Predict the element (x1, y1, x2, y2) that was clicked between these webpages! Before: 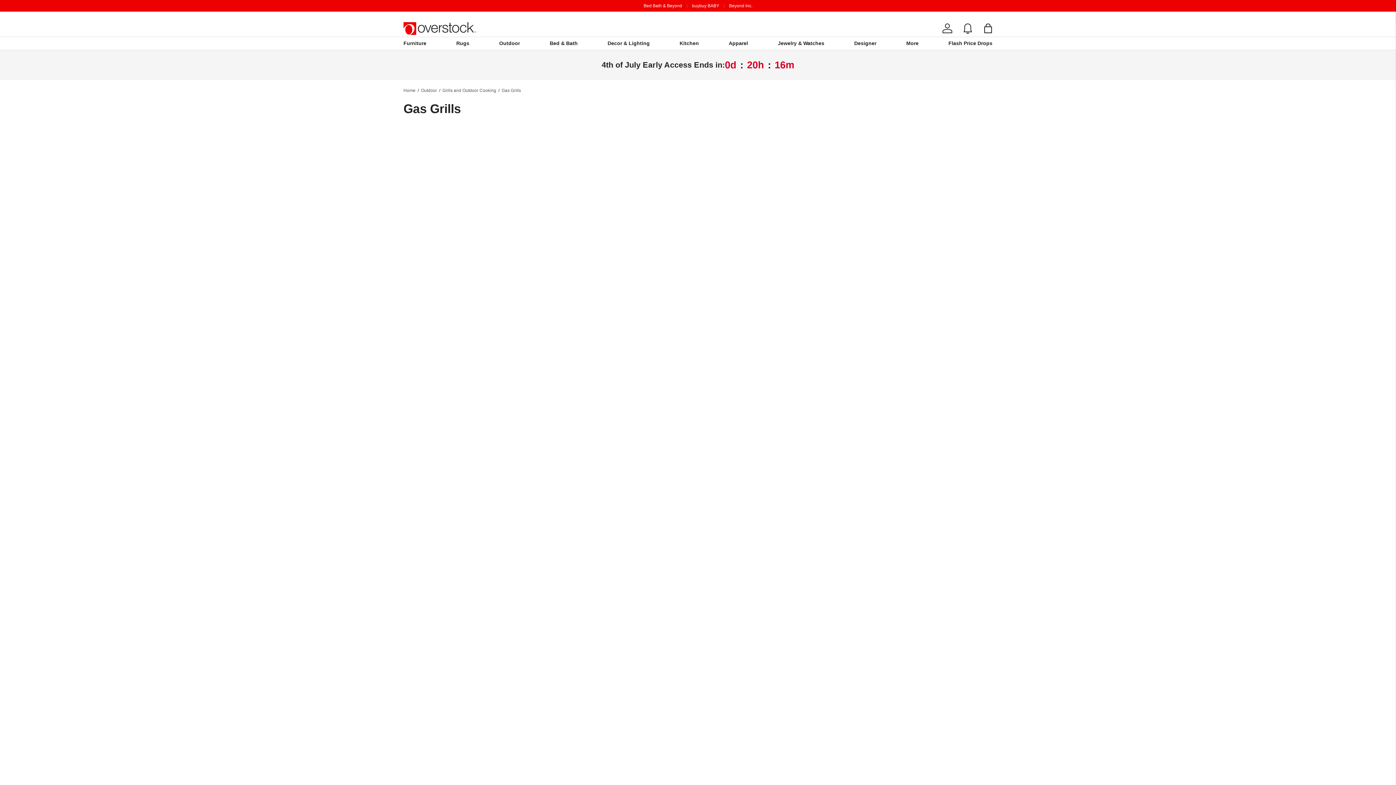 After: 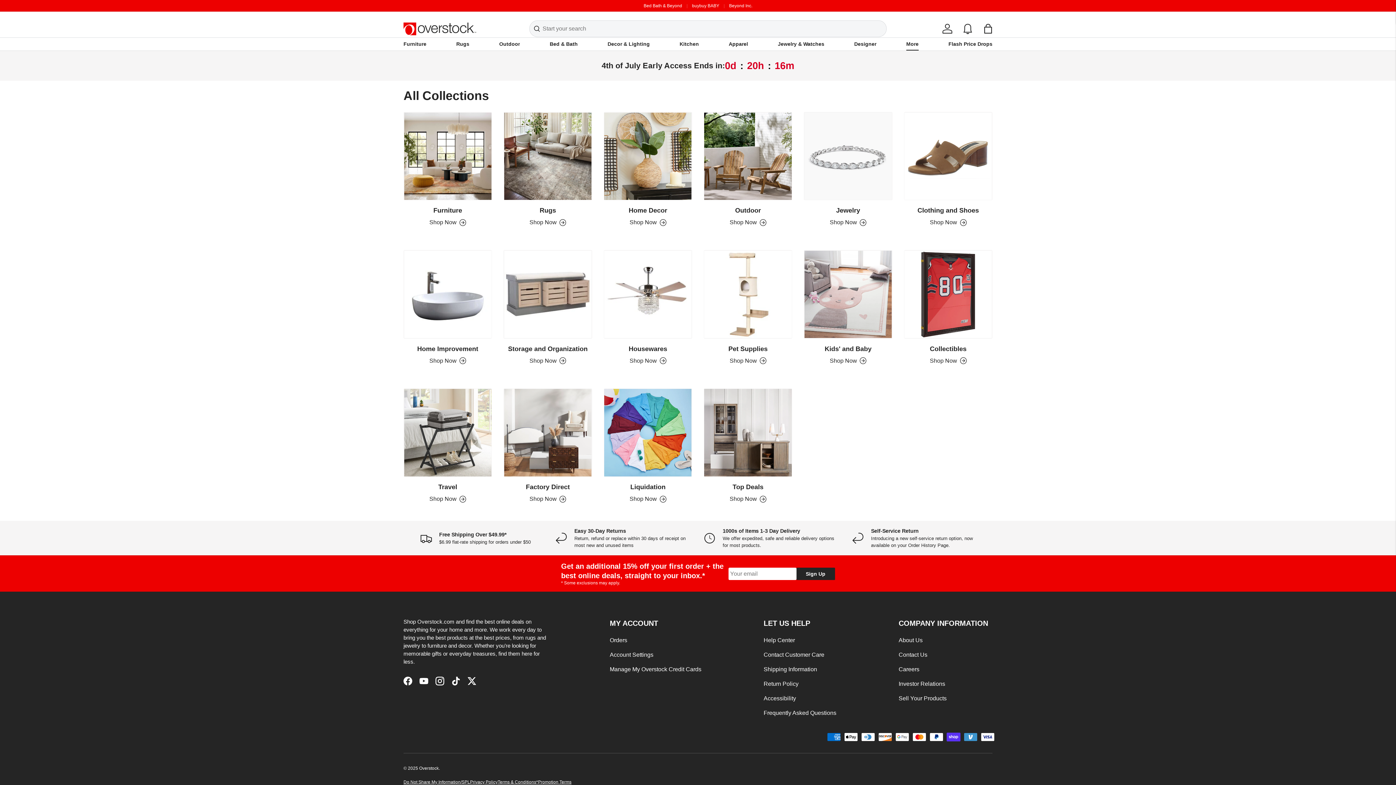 Action: bbox: (906, 37, 918, 50) label: More